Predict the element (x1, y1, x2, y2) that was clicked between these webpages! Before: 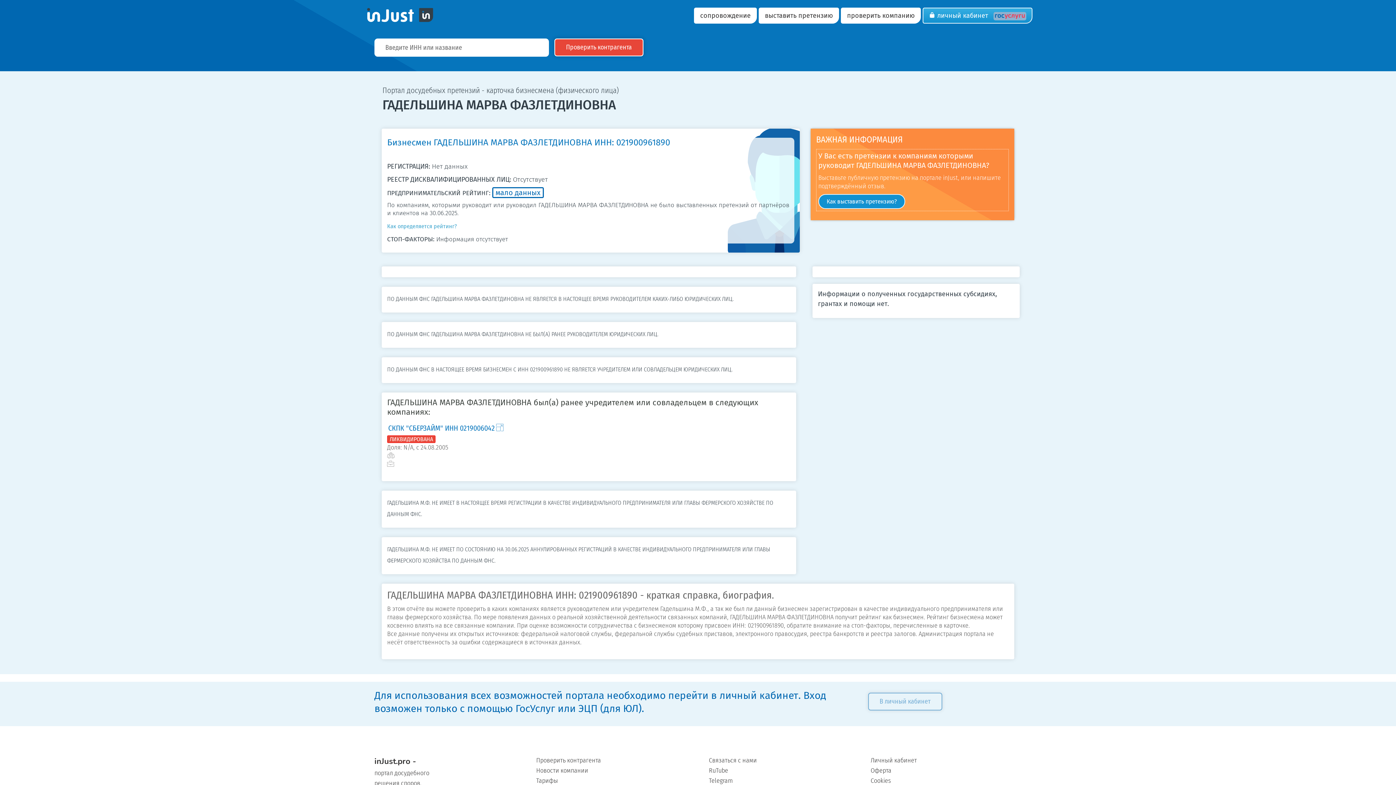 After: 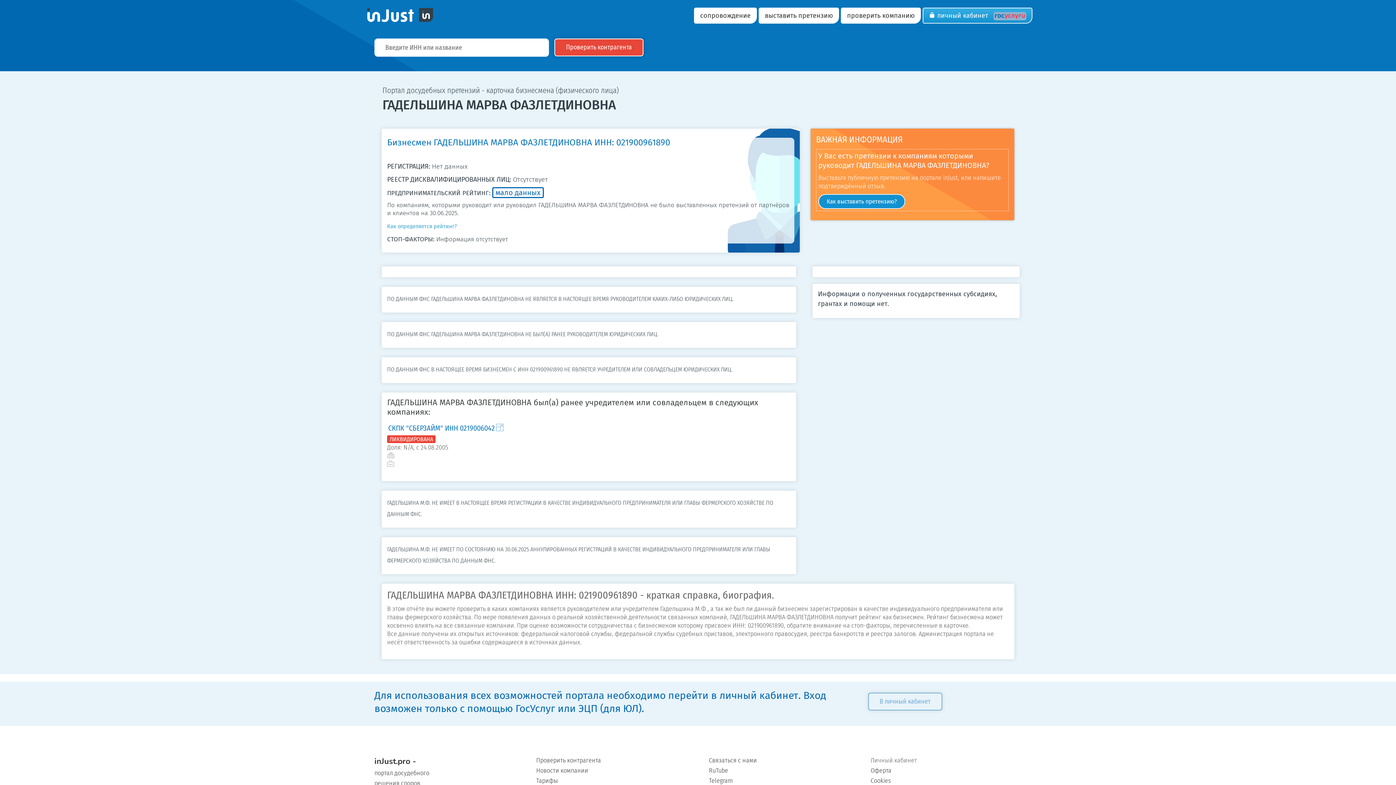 Action: label: Личный кабинет bbox: (870, 756, 917, 764)